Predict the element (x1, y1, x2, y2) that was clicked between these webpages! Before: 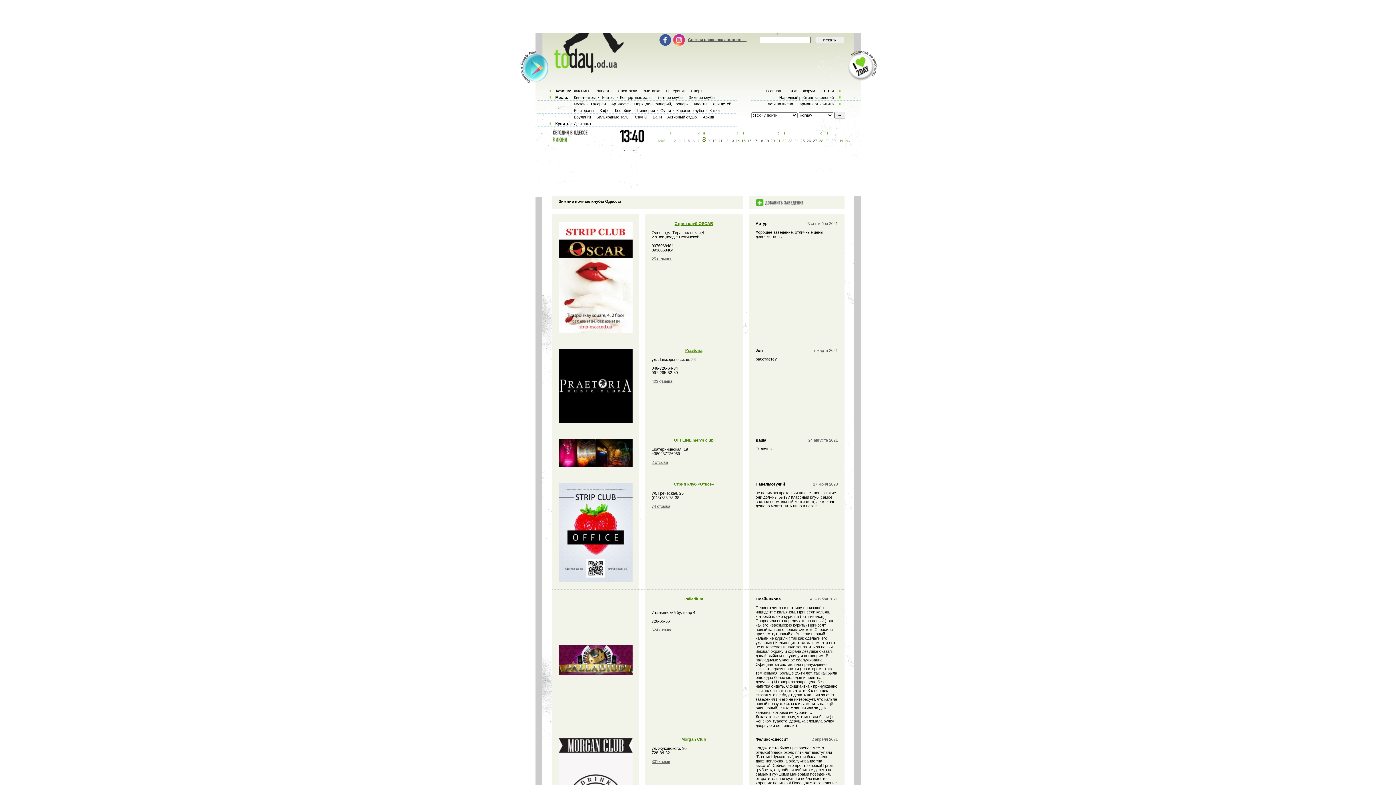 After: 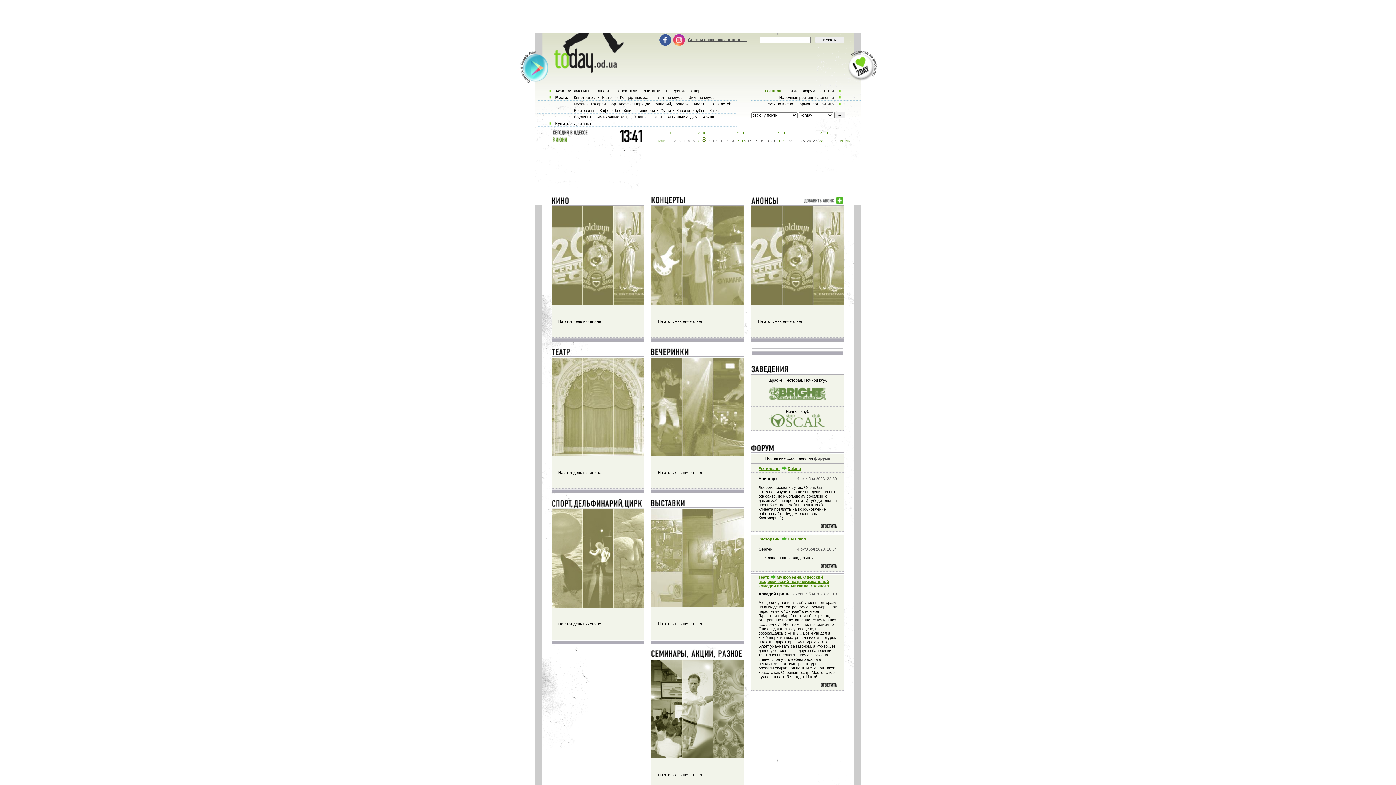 Action: bbox: (765, 88, 782, 93) label: Главная